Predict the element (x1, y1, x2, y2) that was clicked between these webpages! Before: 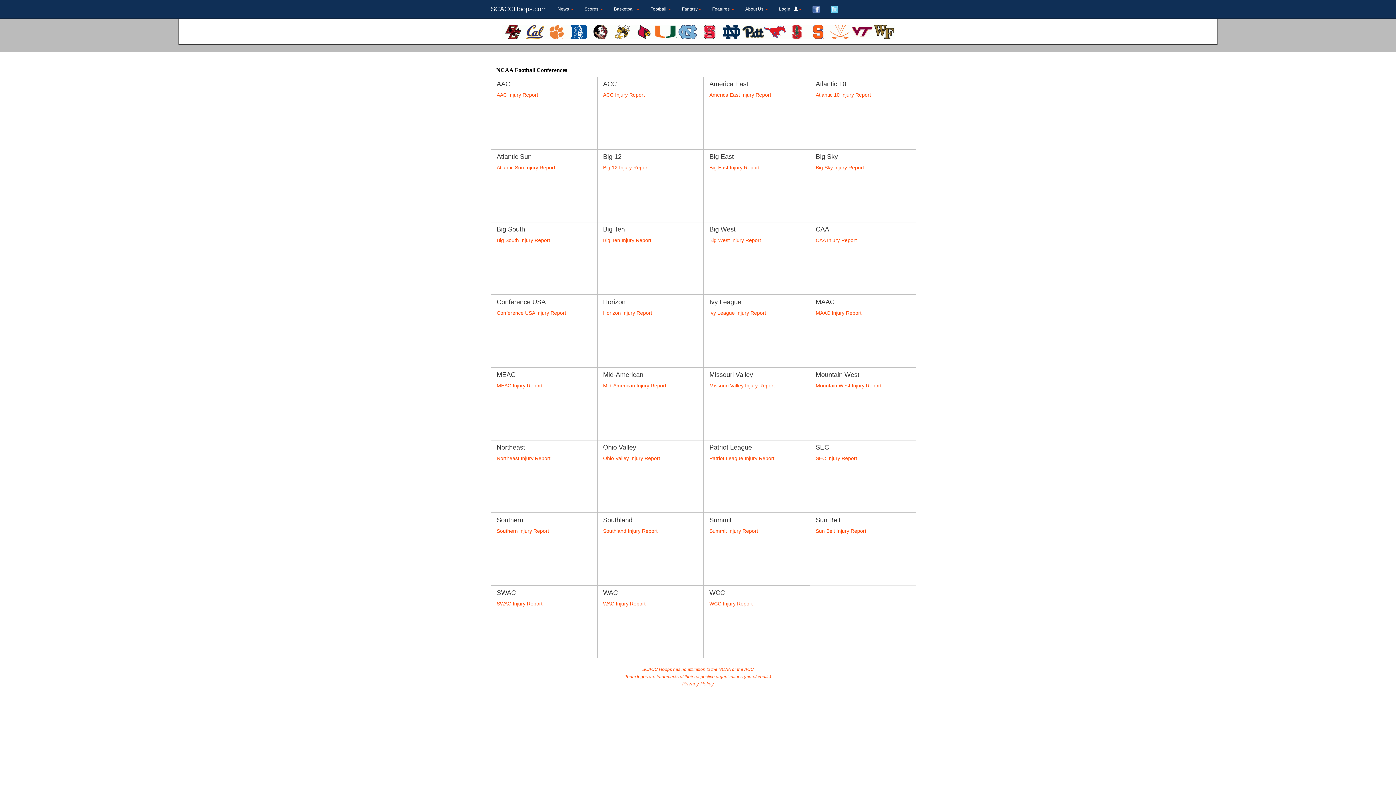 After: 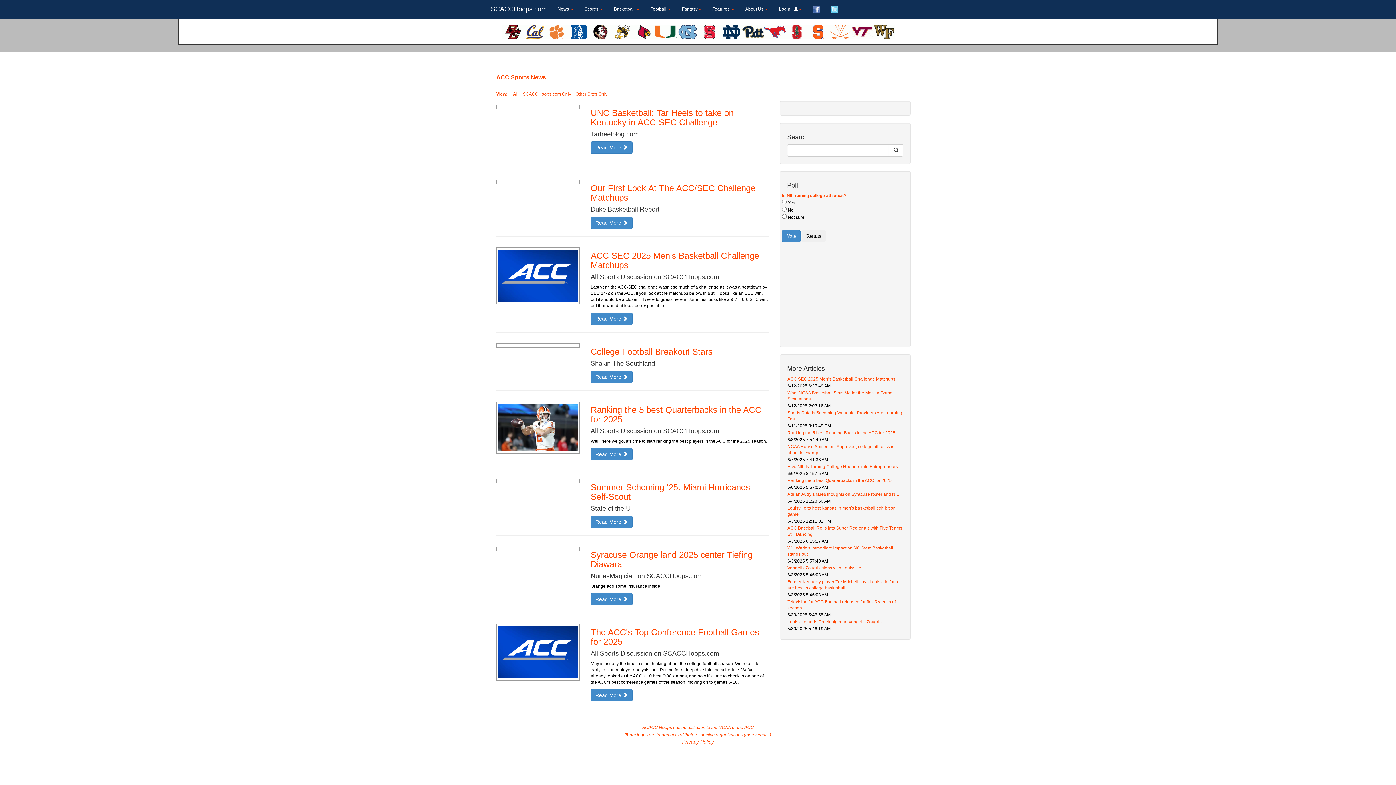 Action: bbox: (764, 28, 786, 34)